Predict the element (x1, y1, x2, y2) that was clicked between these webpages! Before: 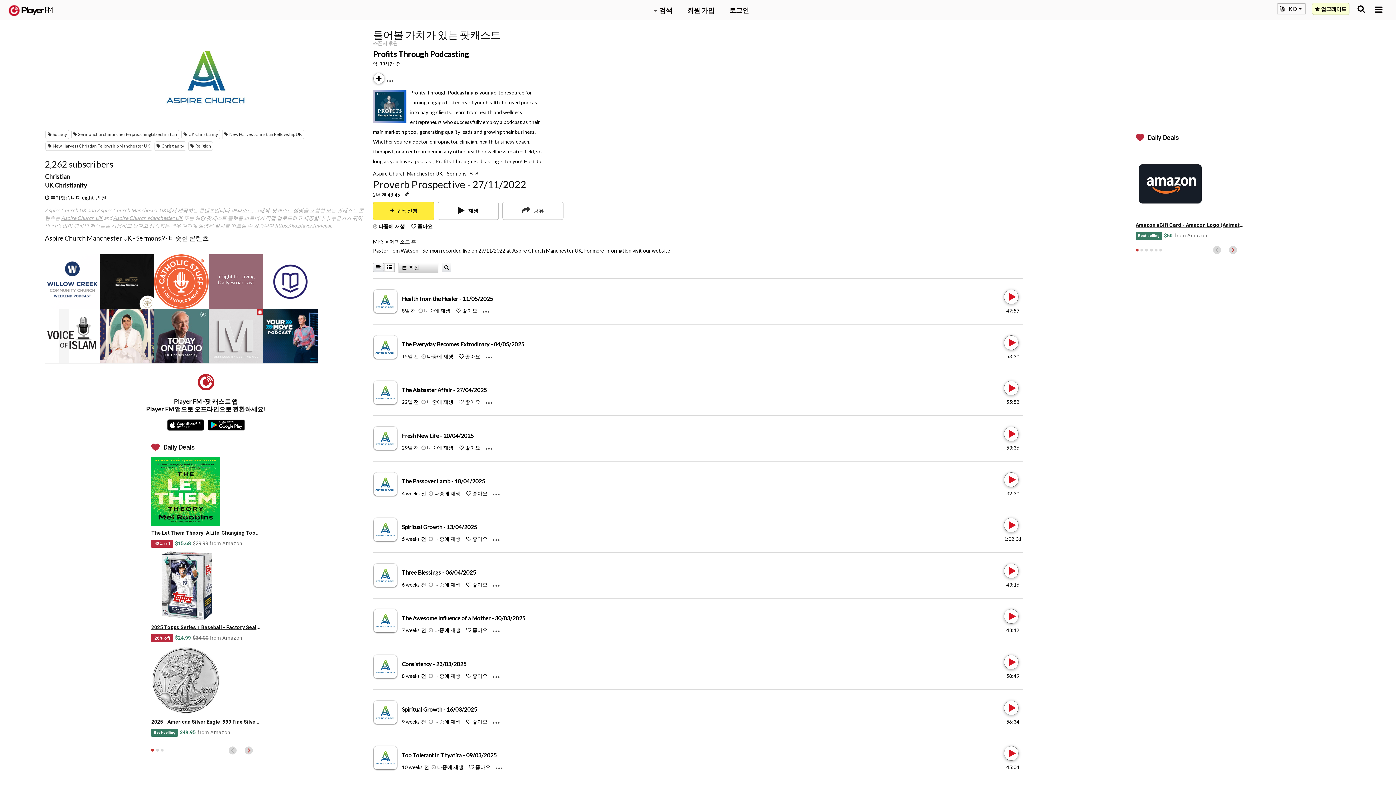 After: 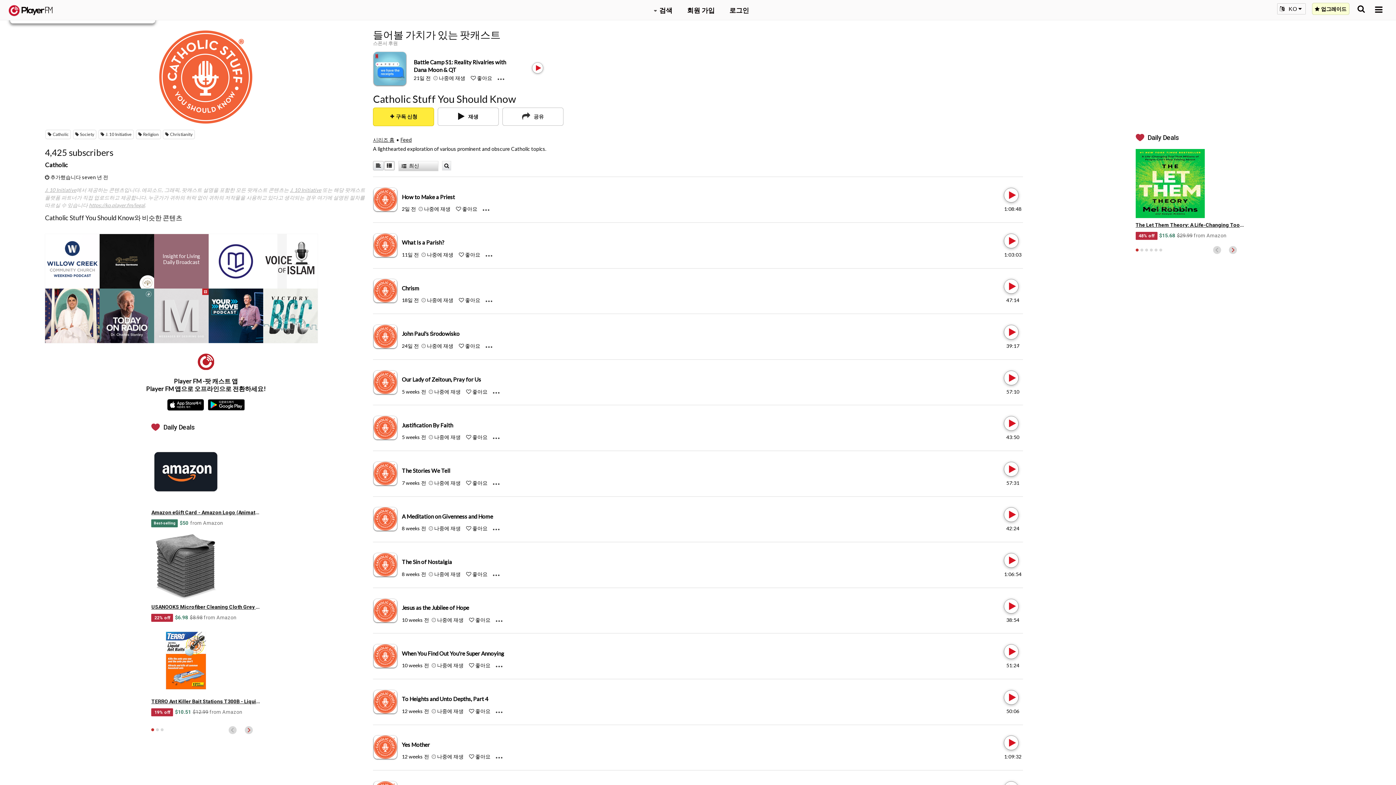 Action: bbox: (154, 254, 208, 309) label: Catholic Stuff You Should Know